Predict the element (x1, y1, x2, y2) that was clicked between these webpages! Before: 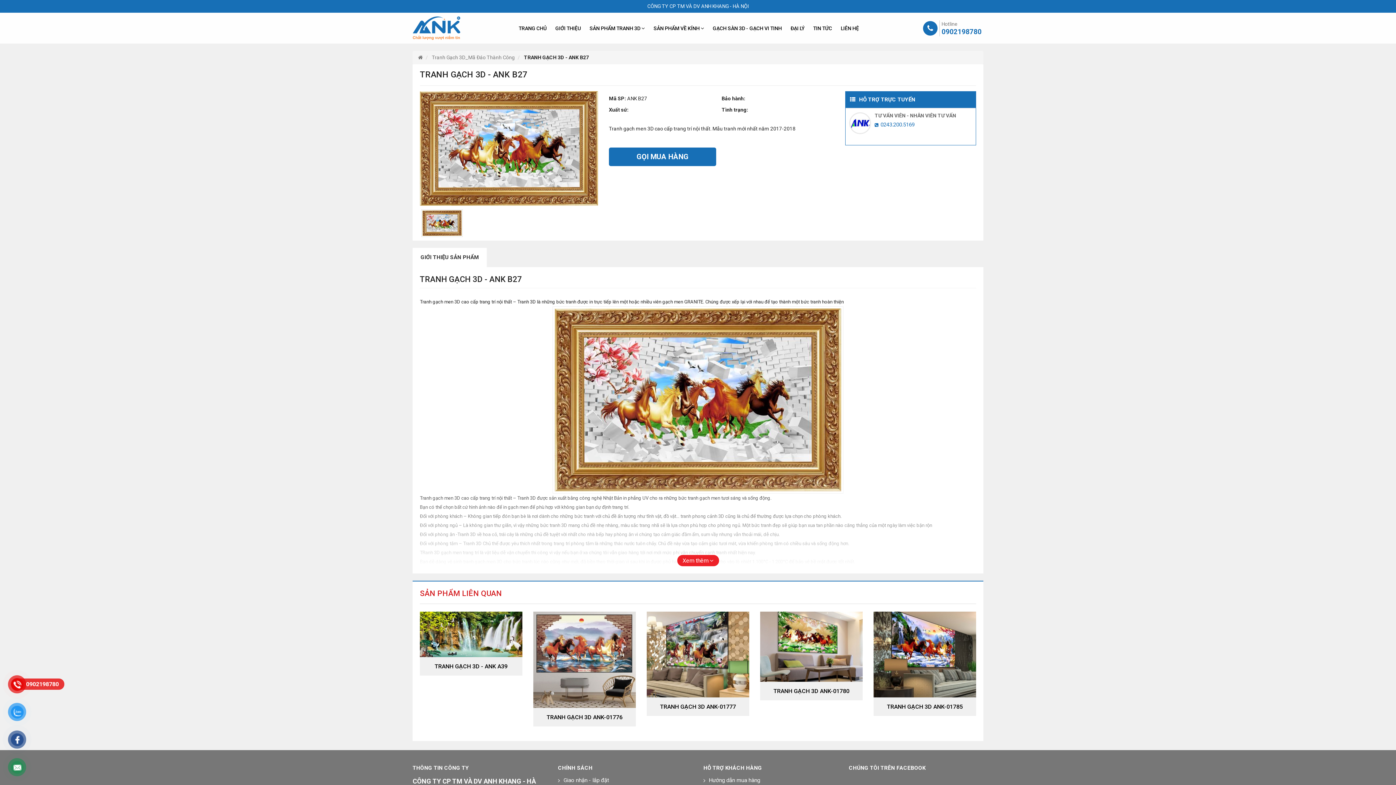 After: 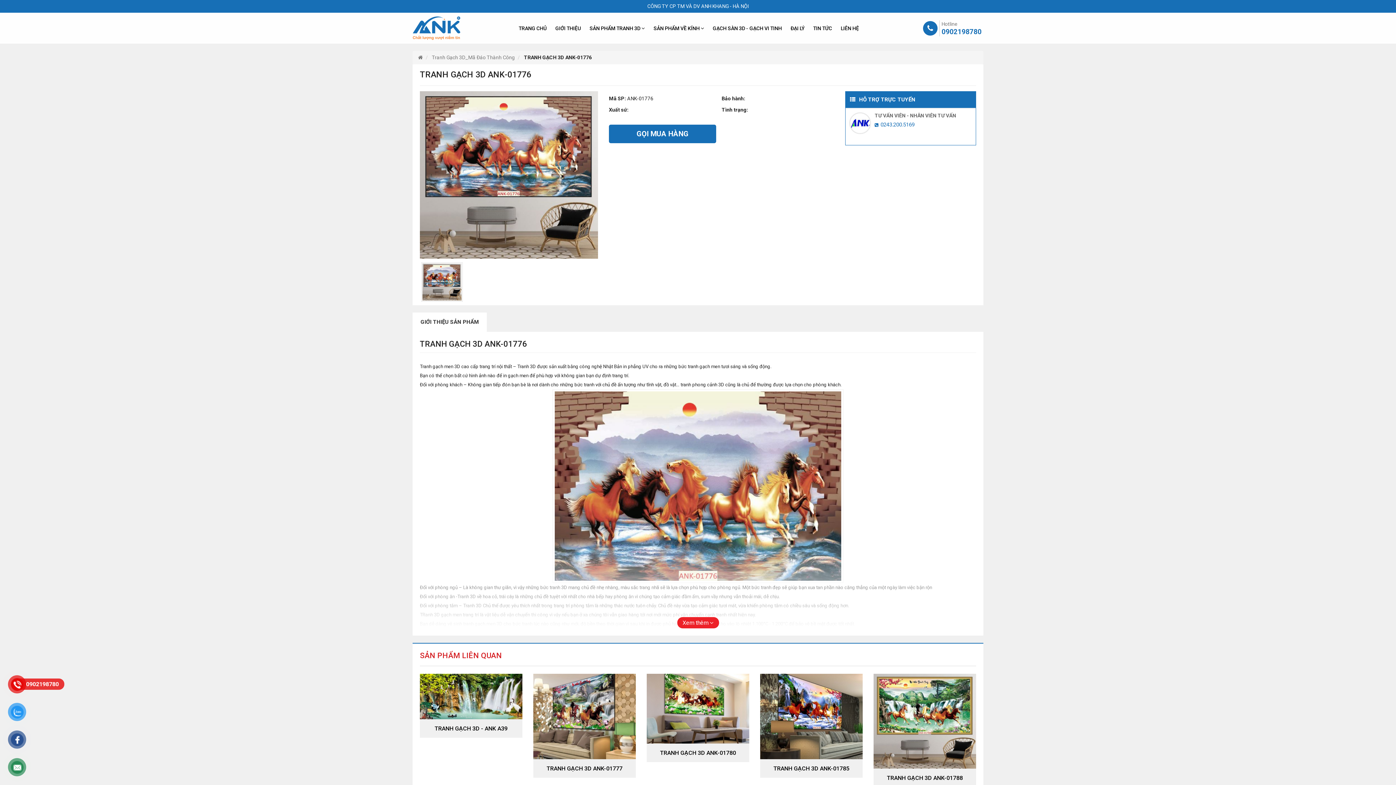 Action: bbox: (533, 656, 636, 662)